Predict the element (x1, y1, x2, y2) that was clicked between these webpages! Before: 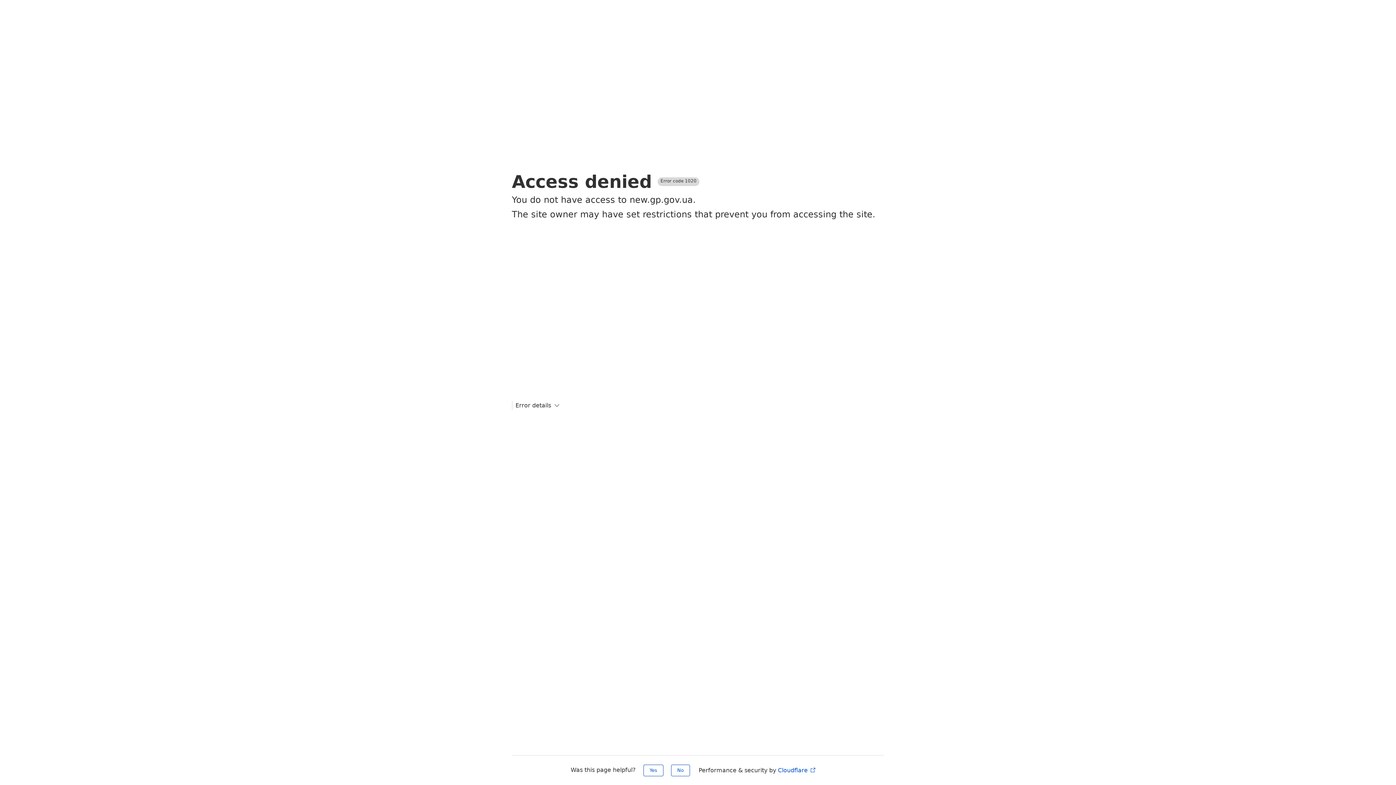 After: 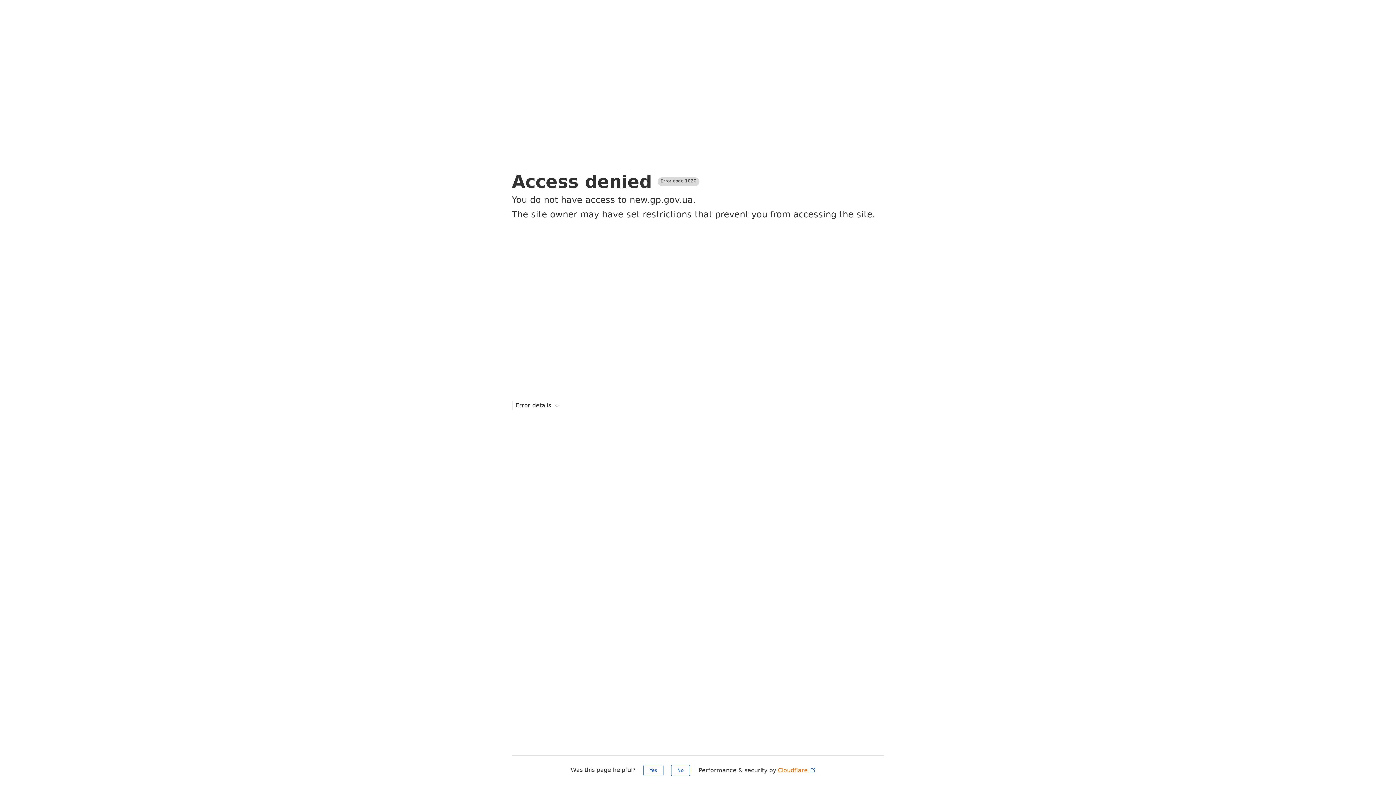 Action: bbox: (778, 767, 816, 774) label: Cloudflare 